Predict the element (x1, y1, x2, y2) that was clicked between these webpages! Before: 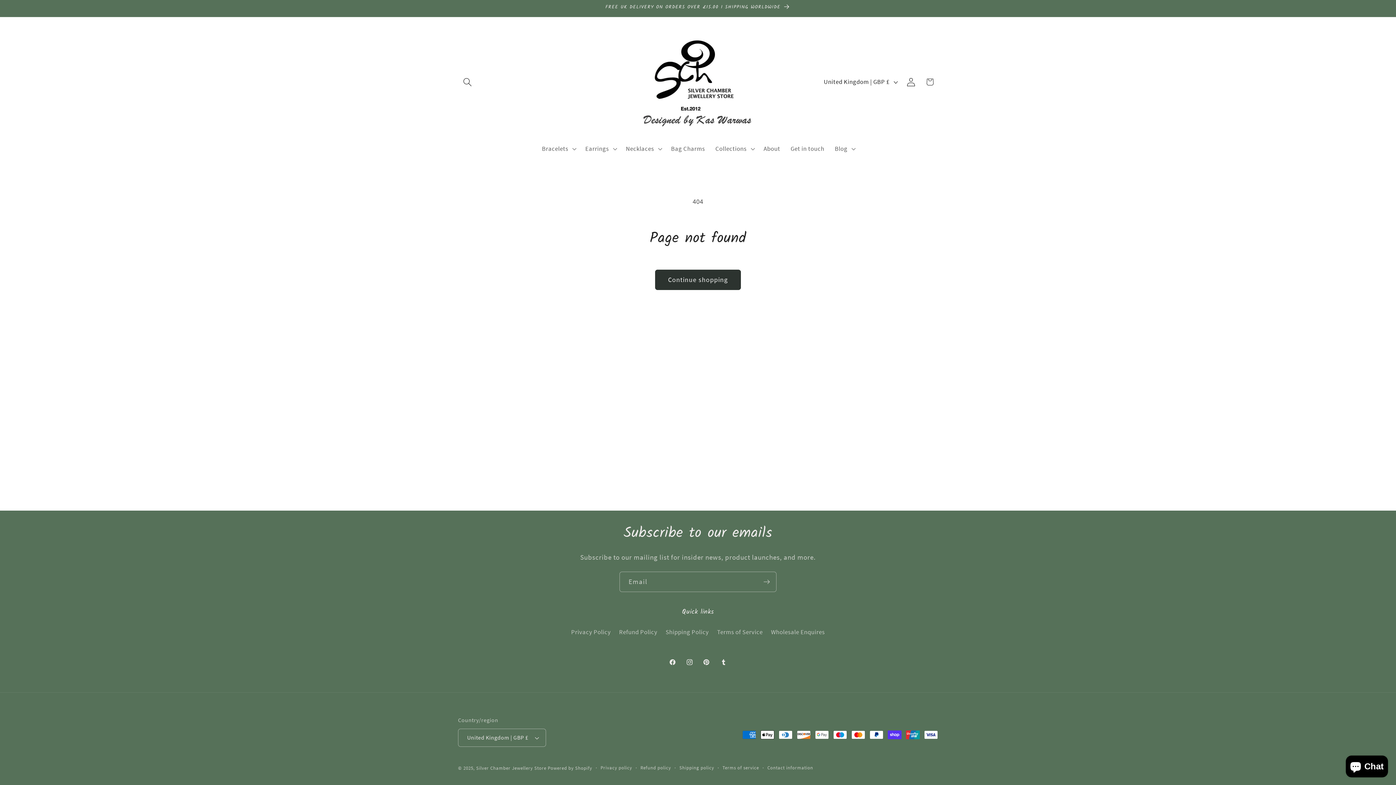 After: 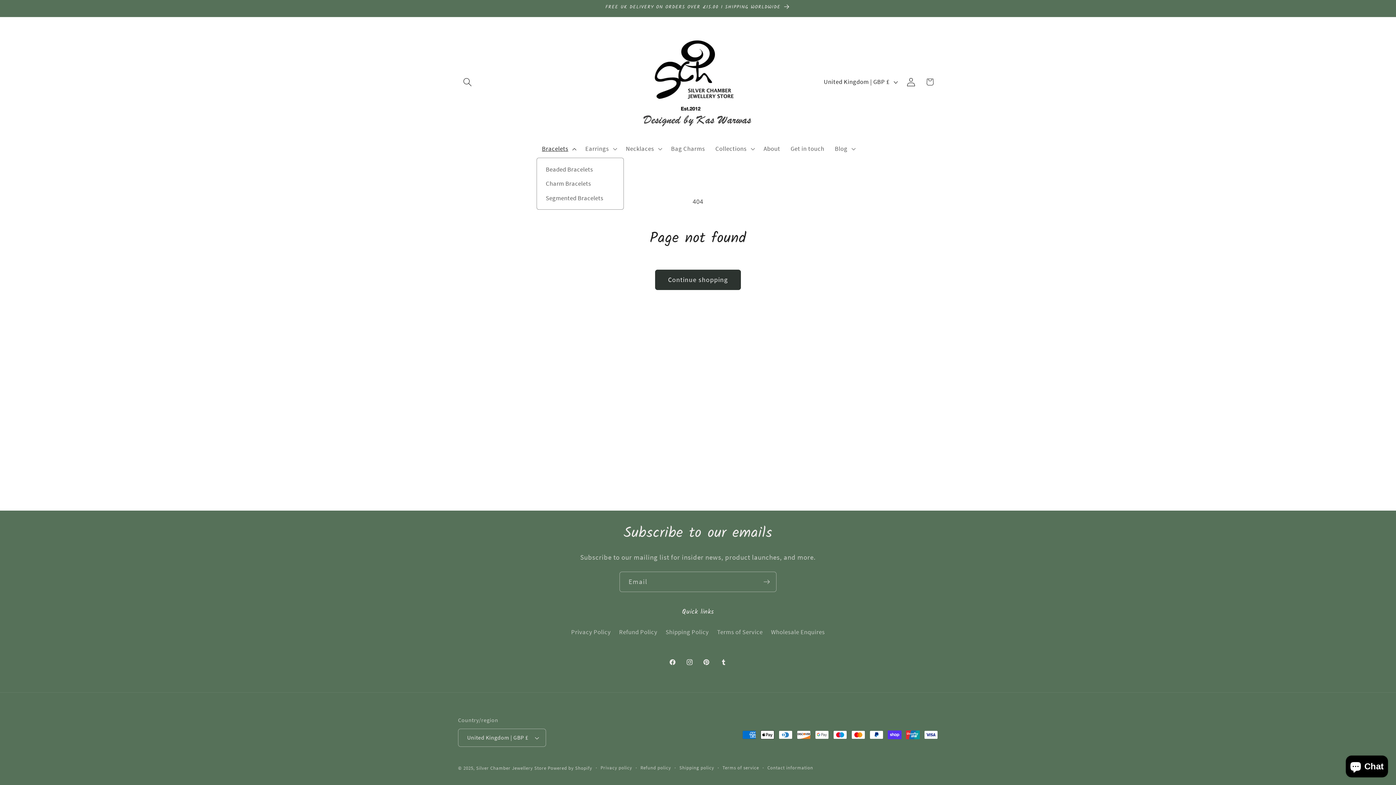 Action: bbox: (536, 139, 580, 157) label: Bracelets